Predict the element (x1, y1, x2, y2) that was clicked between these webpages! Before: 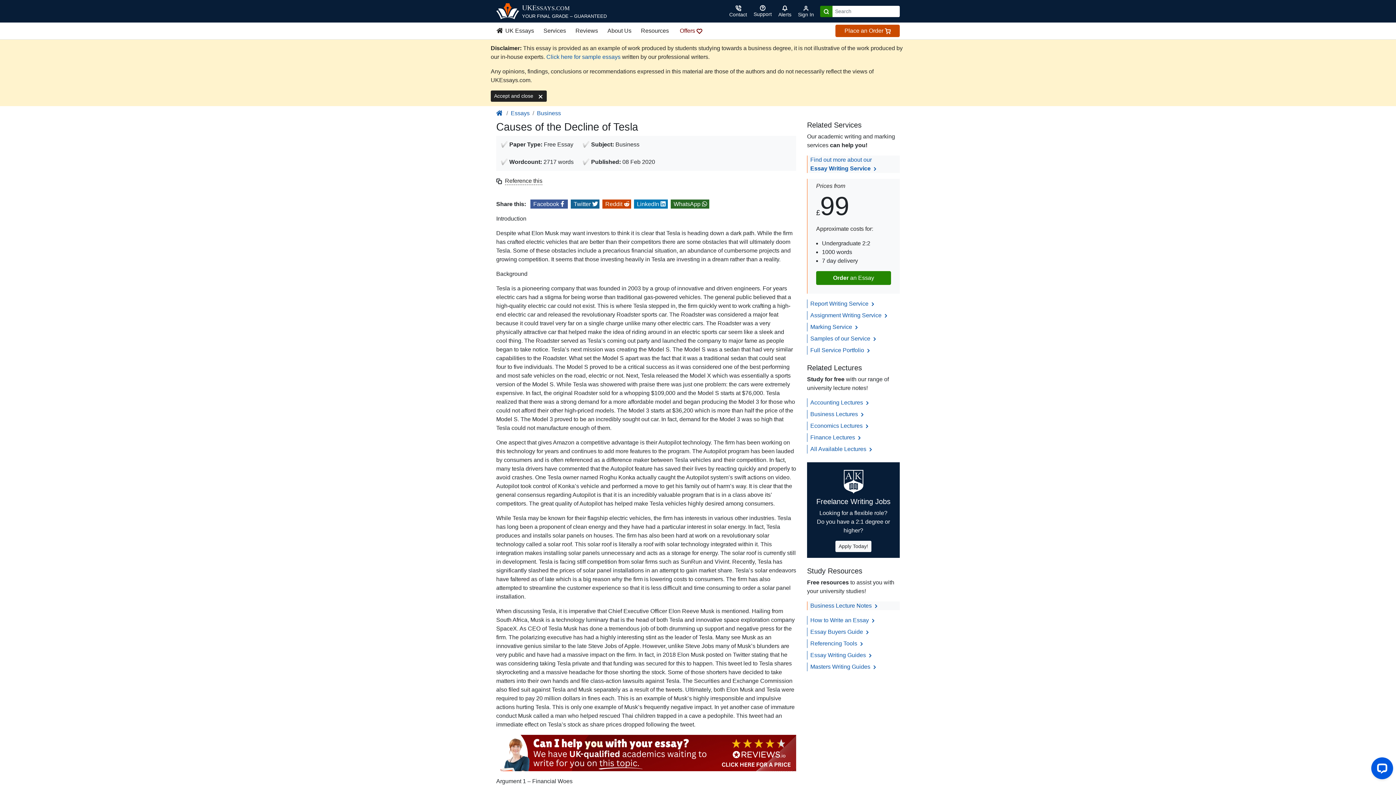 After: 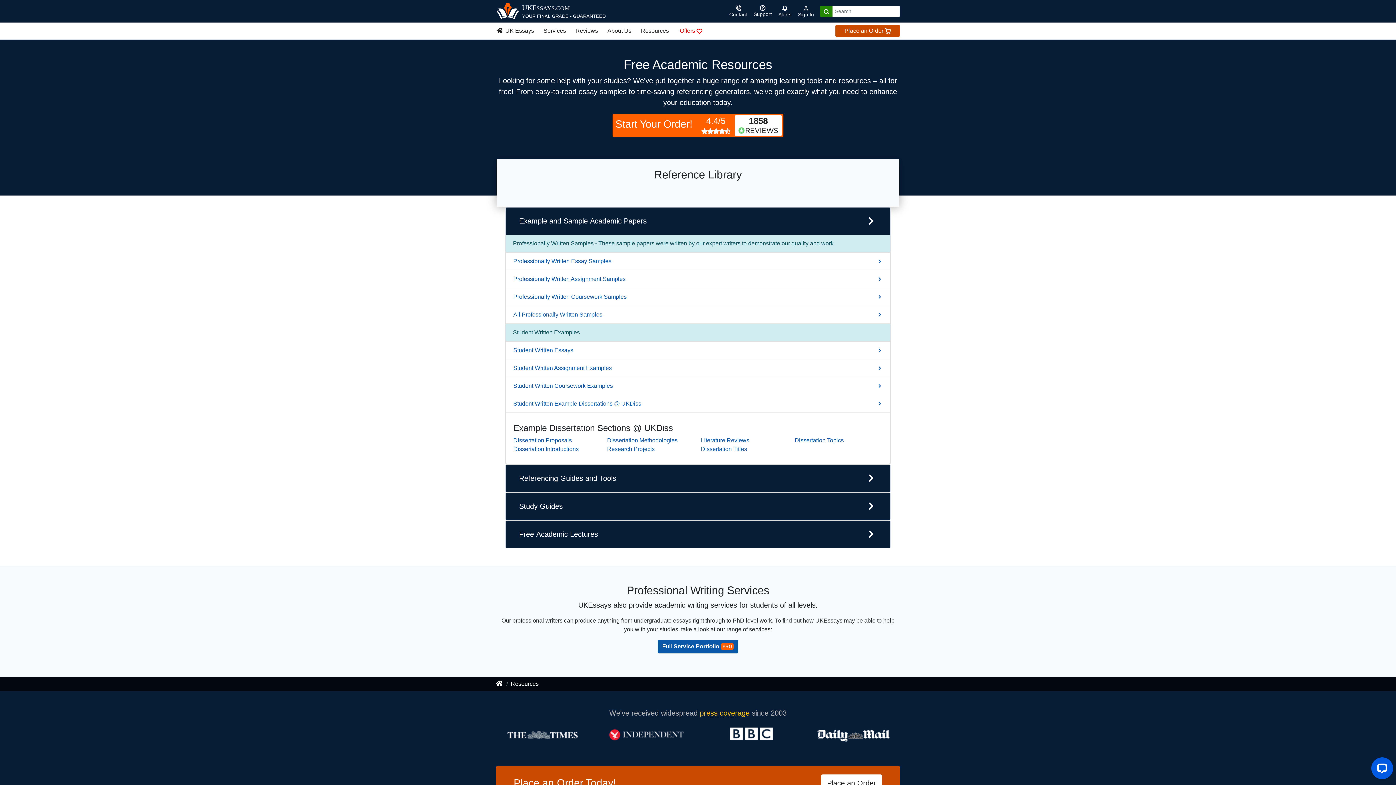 Action: label: Resources bbox: (636, 24, 673, 37)